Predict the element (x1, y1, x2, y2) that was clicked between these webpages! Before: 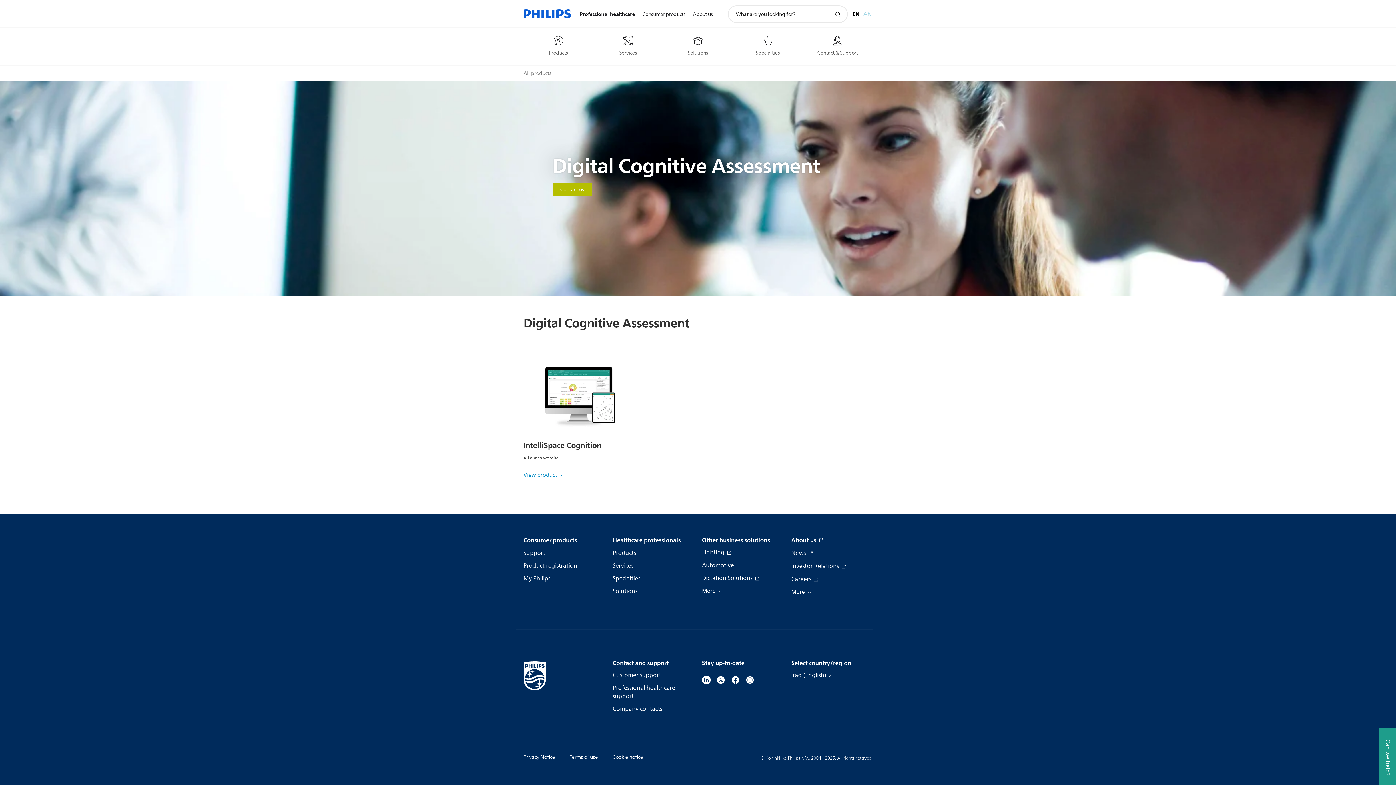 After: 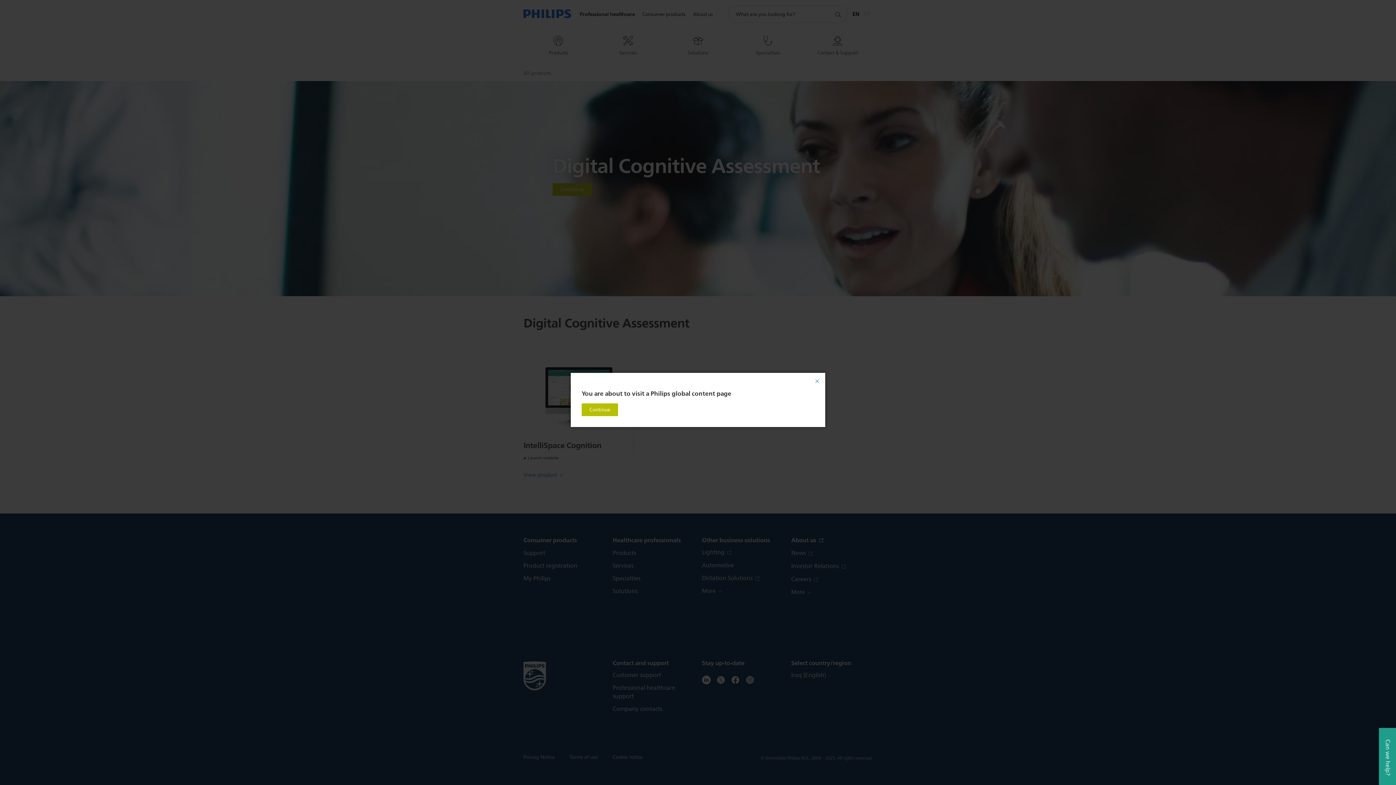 Action: bbox: (791, 536, 823, 545) label: About us 